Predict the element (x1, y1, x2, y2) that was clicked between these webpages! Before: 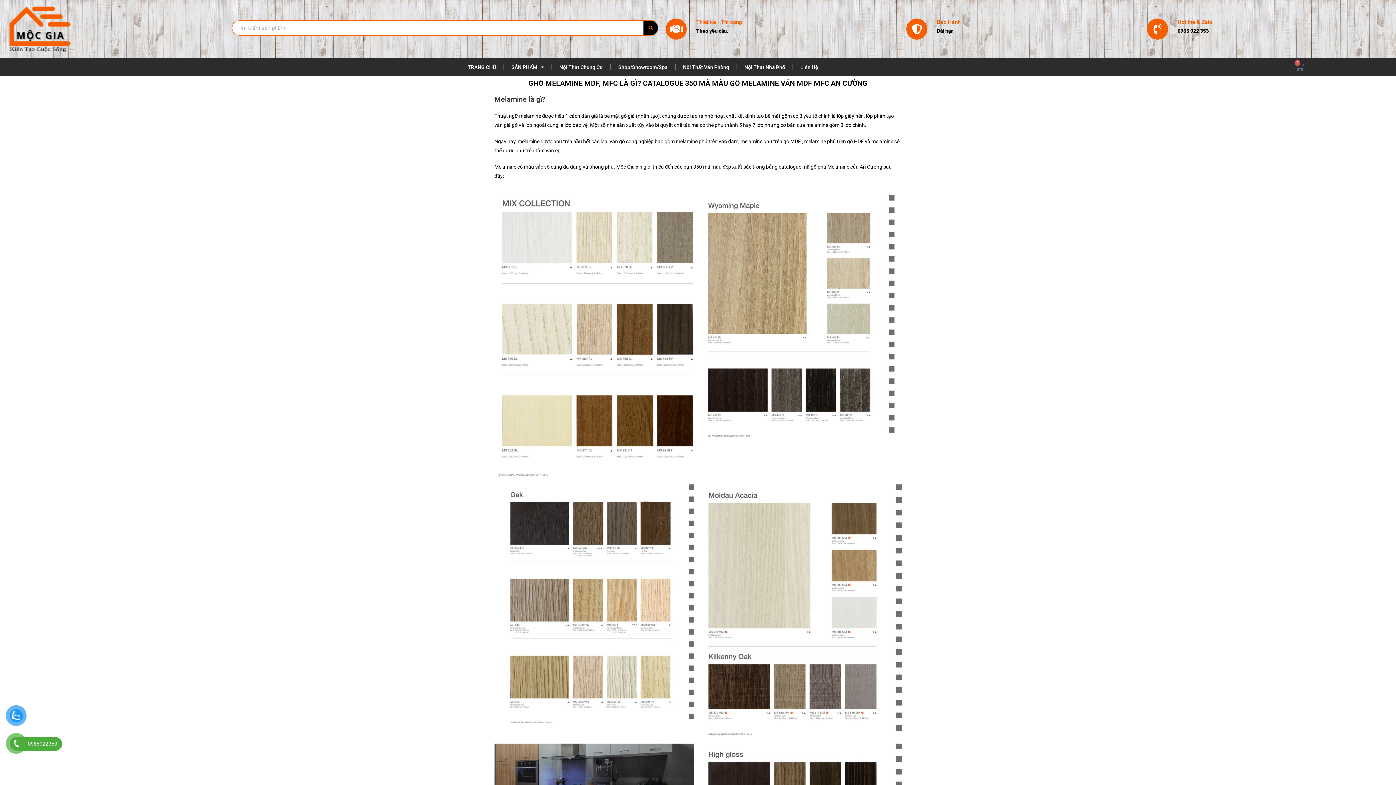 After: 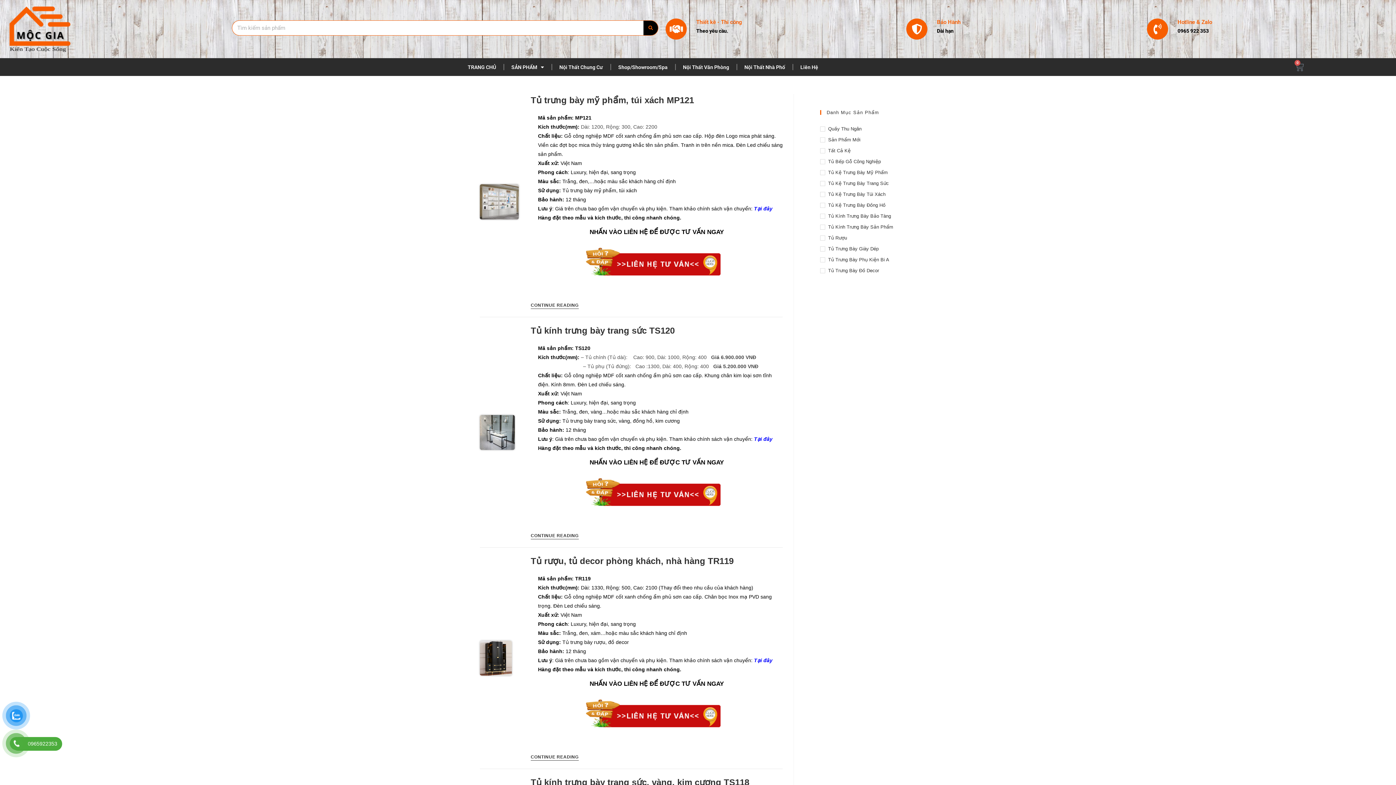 Action: label: Search bbox: (643, 20, 658, 35)